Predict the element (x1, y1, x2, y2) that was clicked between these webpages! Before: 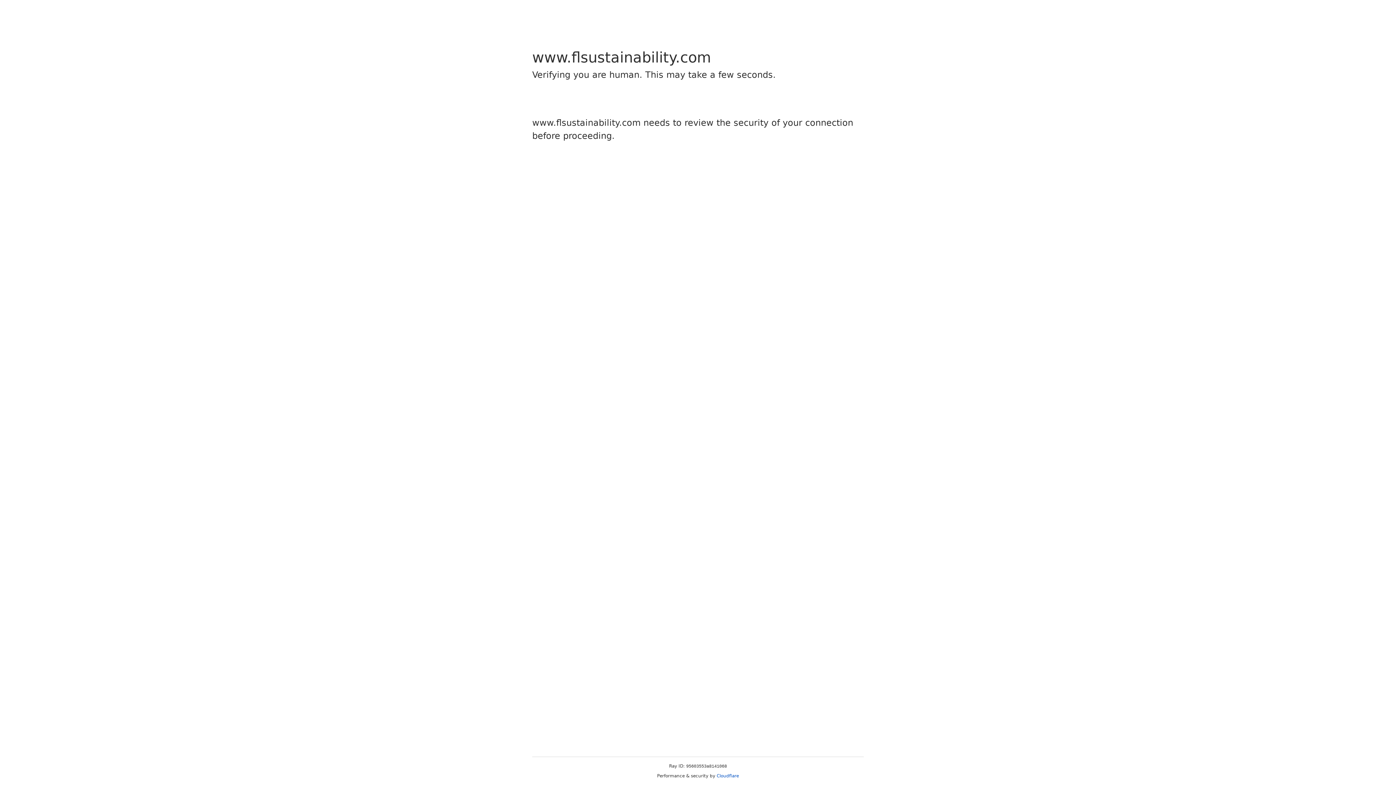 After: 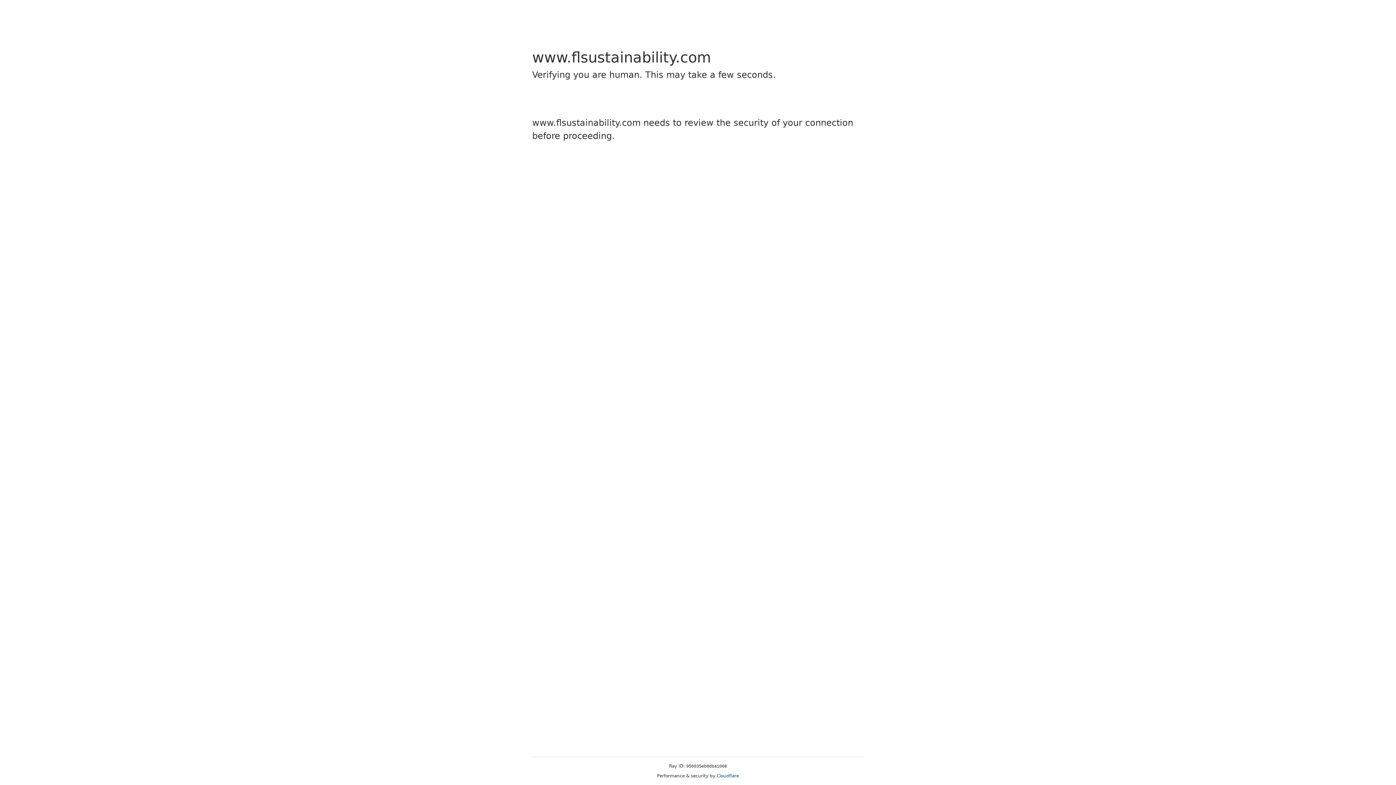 Action: label: Cloudflare bbox: (716, 773, 739, 778)